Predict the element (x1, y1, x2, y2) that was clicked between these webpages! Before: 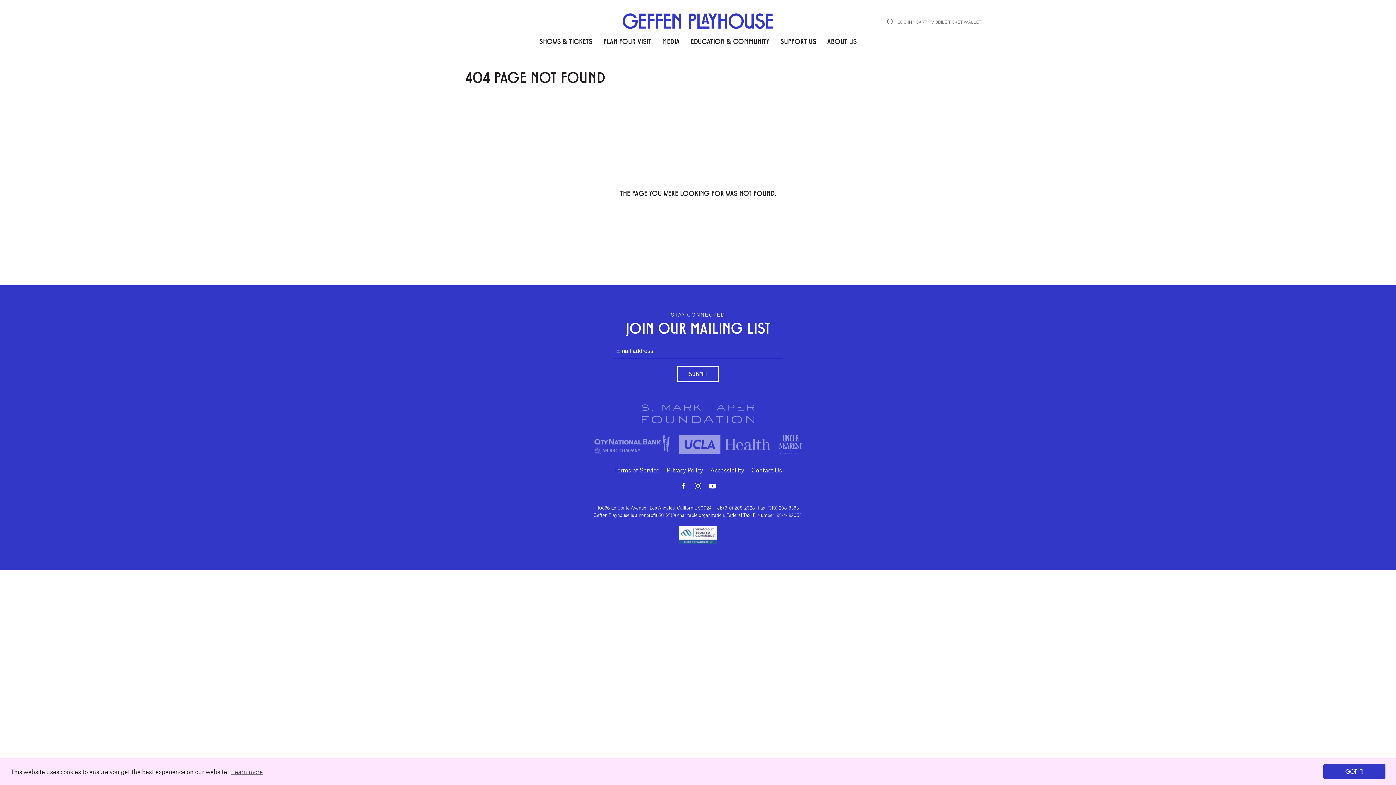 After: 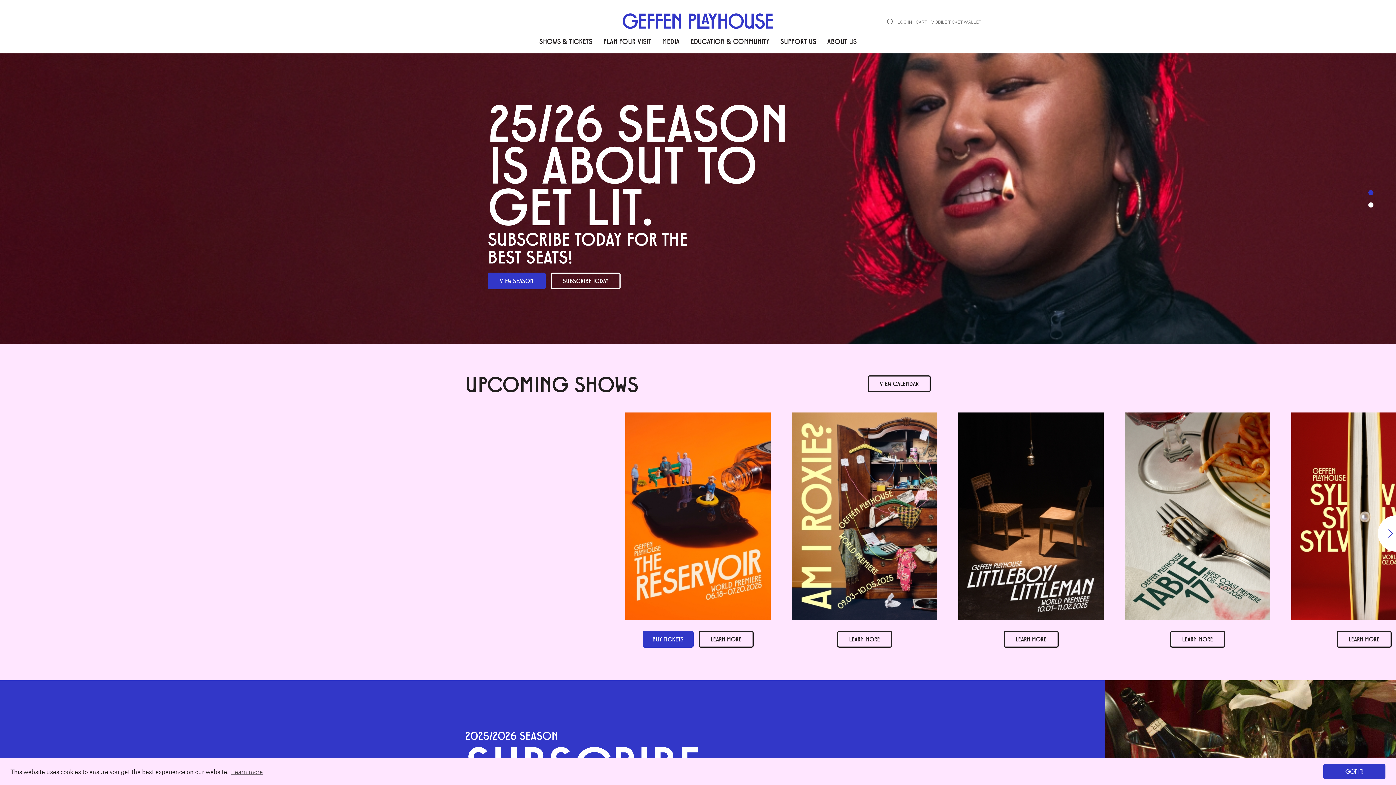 Action: bbox: (465, 0, 930, 28)